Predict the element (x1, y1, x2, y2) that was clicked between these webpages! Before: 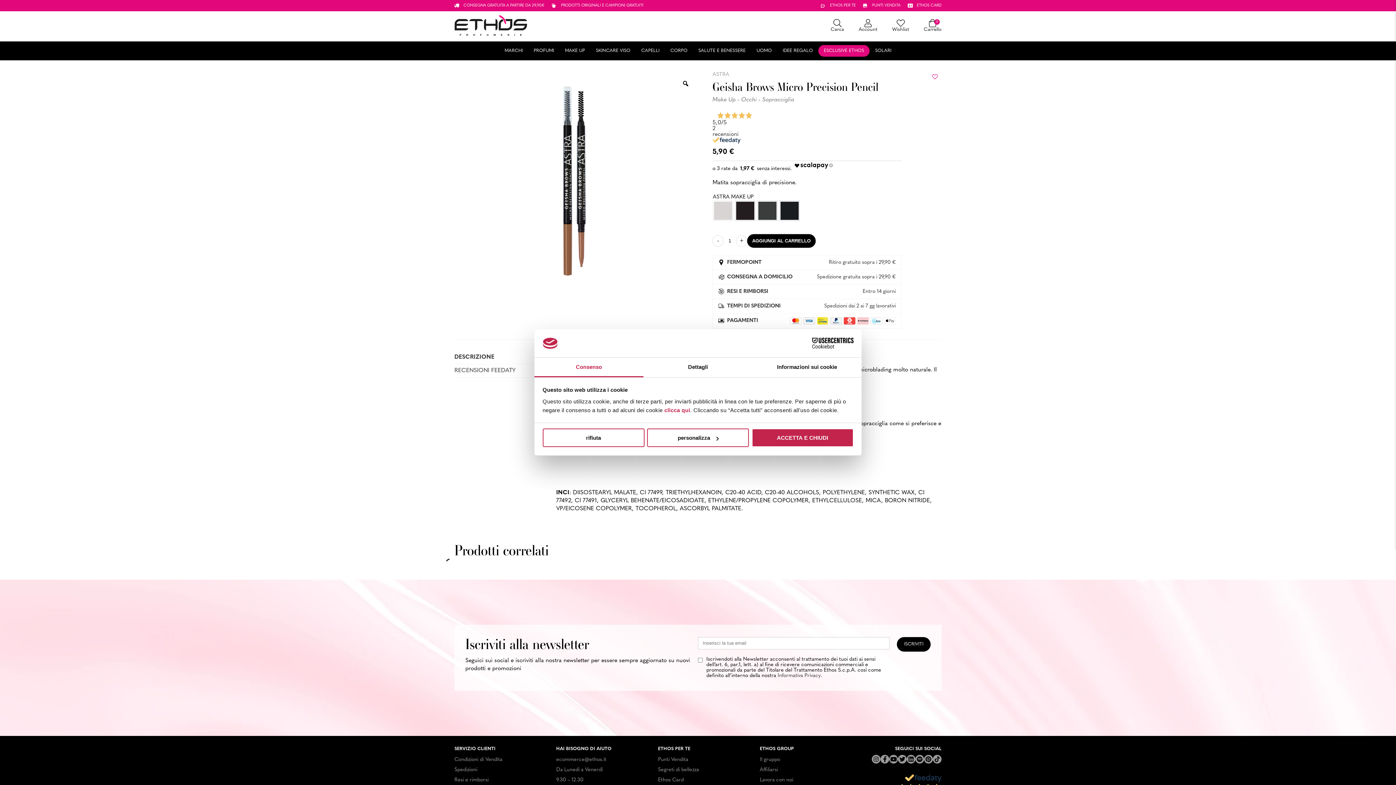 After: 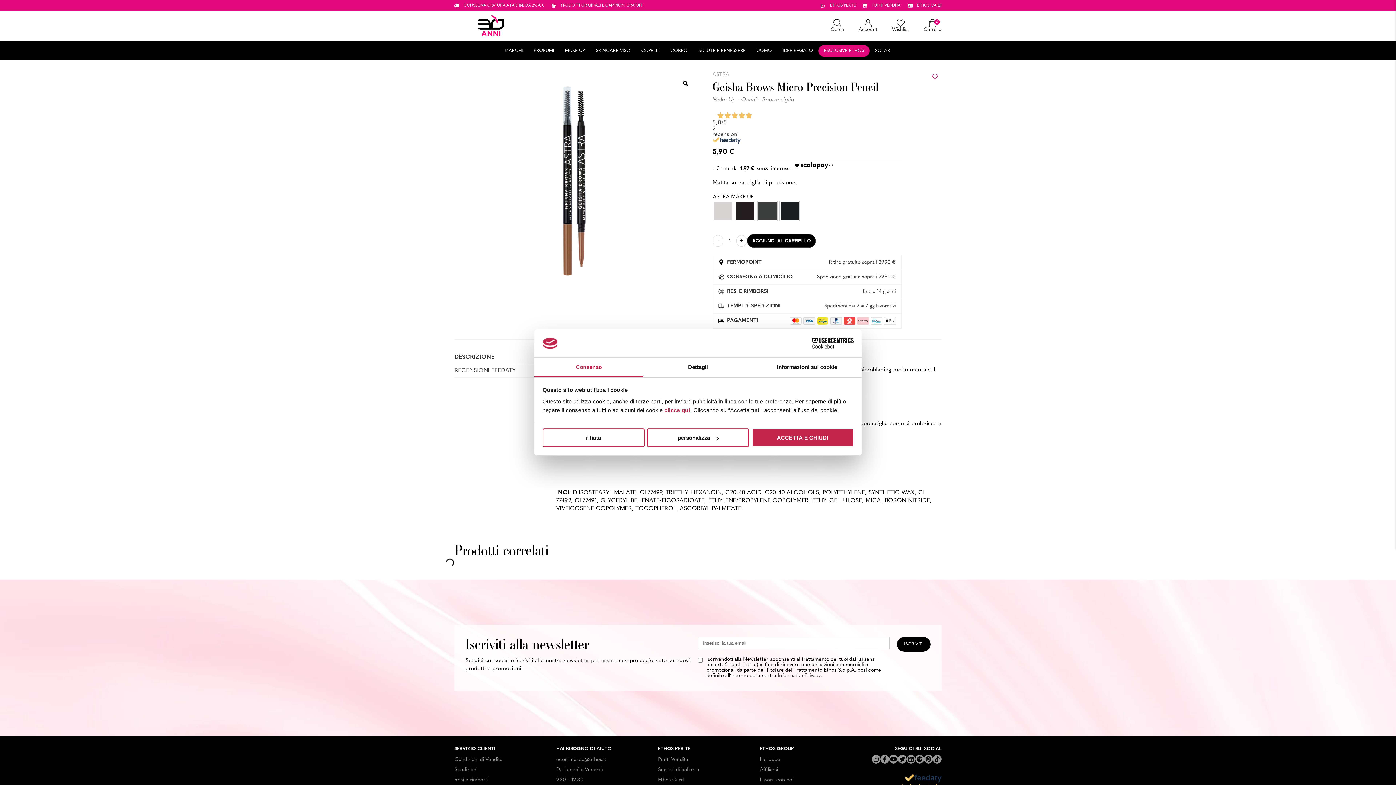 Action: bbox: (872, 755, 880, 763)